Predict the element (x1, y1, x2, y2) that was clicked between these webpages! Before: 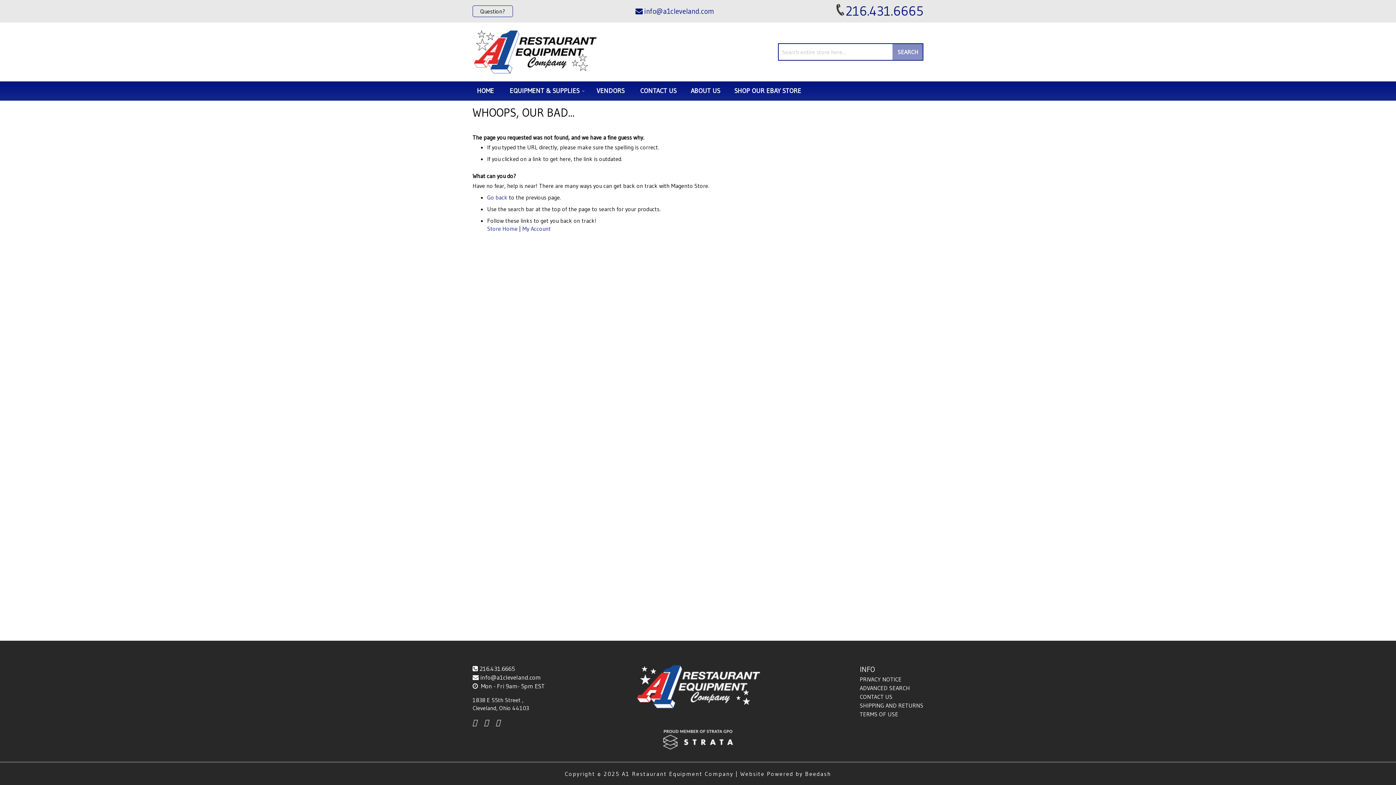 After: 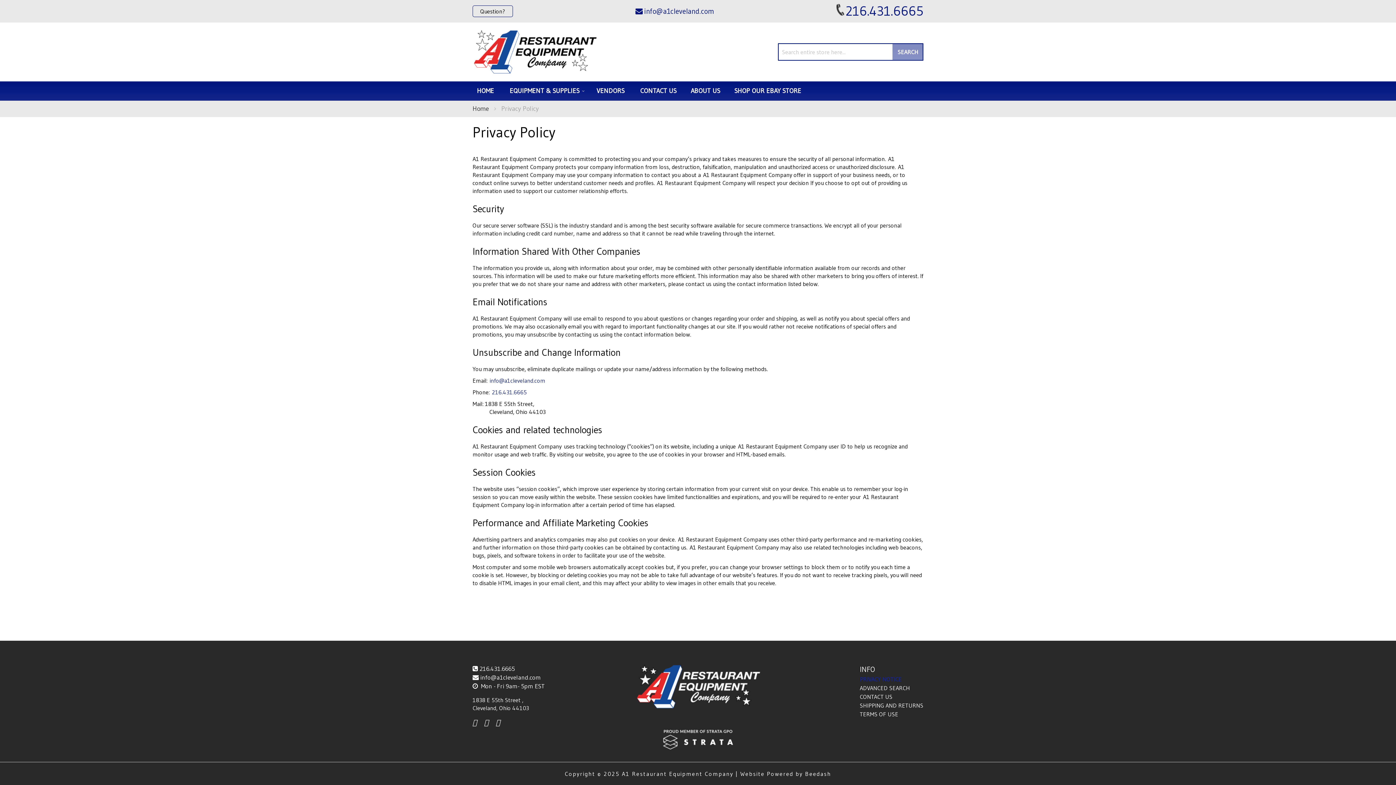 Action: bbox: (860, 676, 901, 683) label: PRIVACY NOTICE